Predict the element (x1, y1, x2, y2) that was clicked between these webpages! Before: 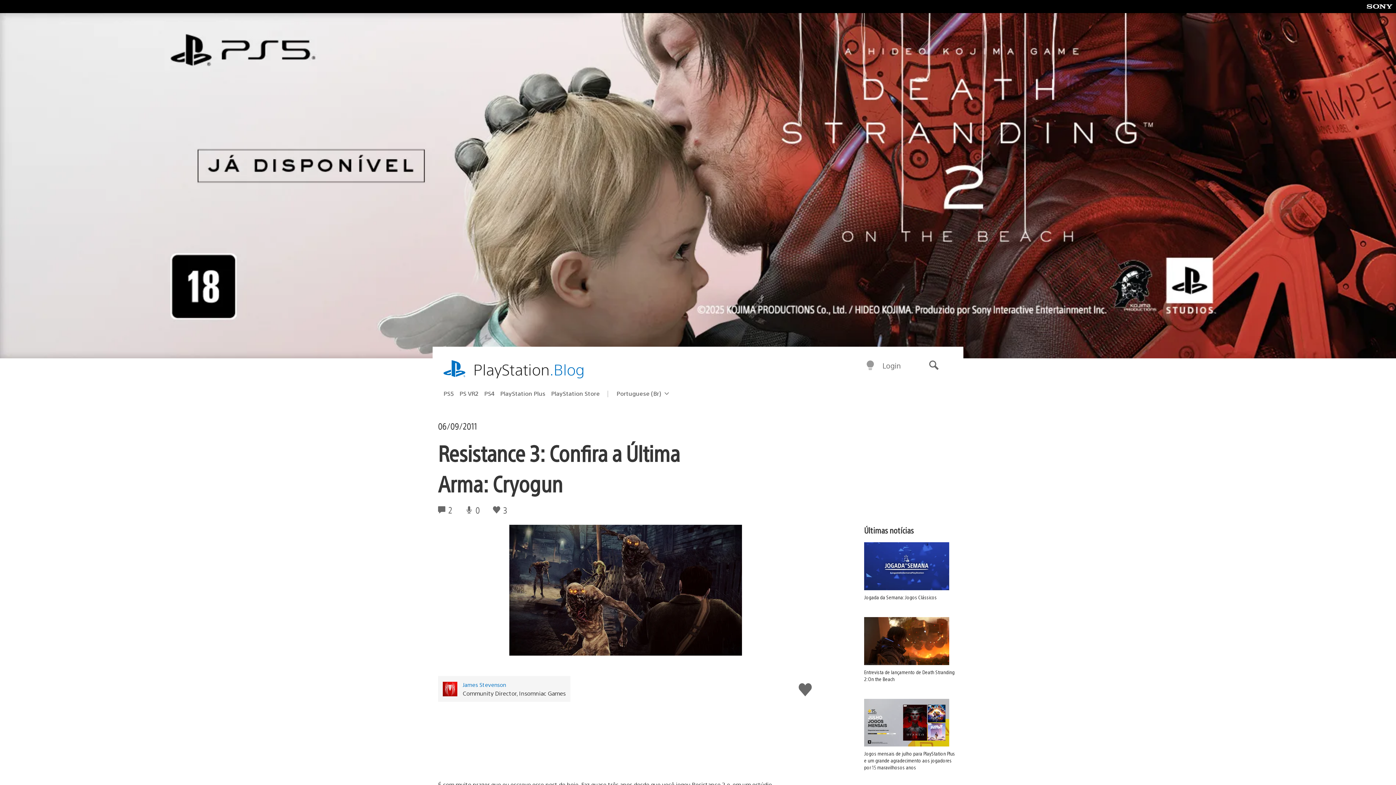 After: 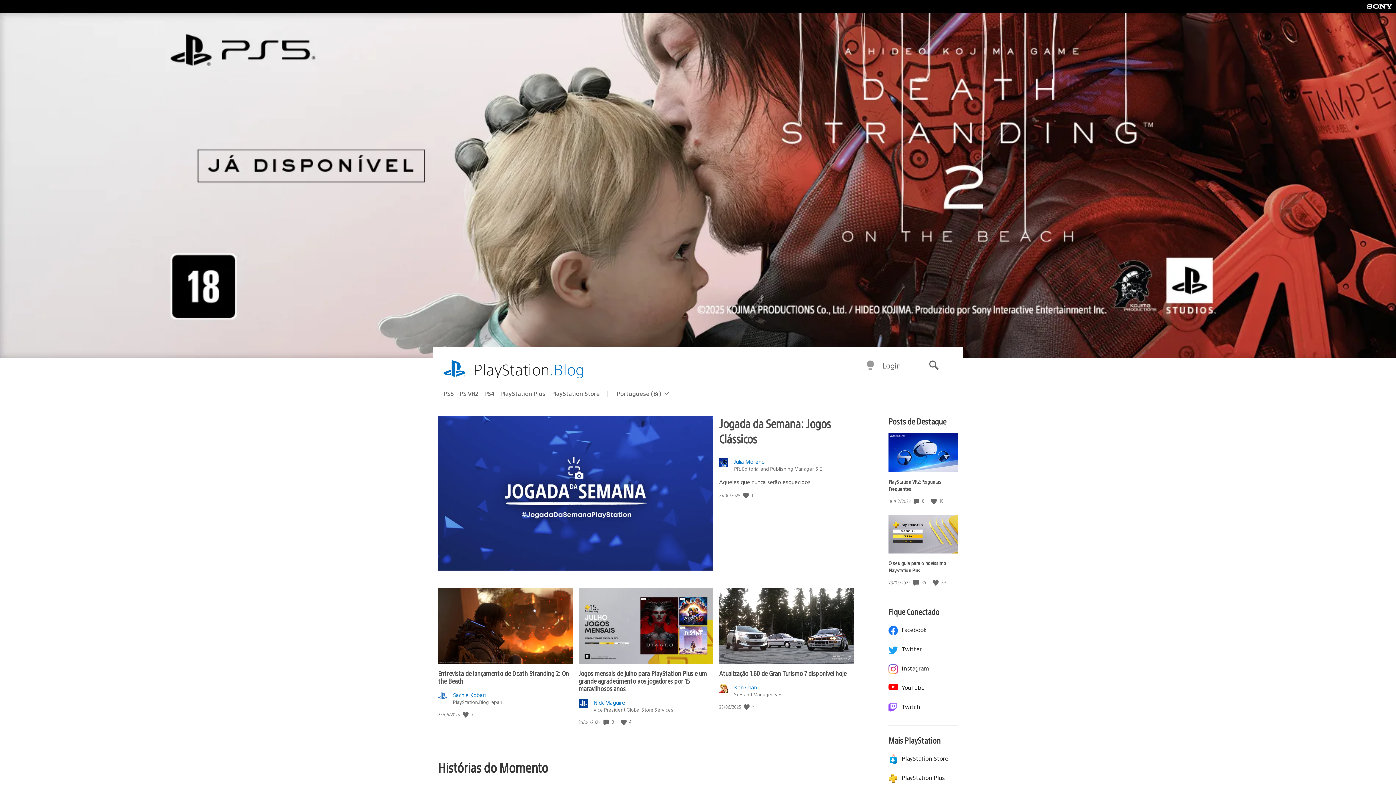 Action: bbox: (473, 359, 584, 380) label: PlayStation.Blog